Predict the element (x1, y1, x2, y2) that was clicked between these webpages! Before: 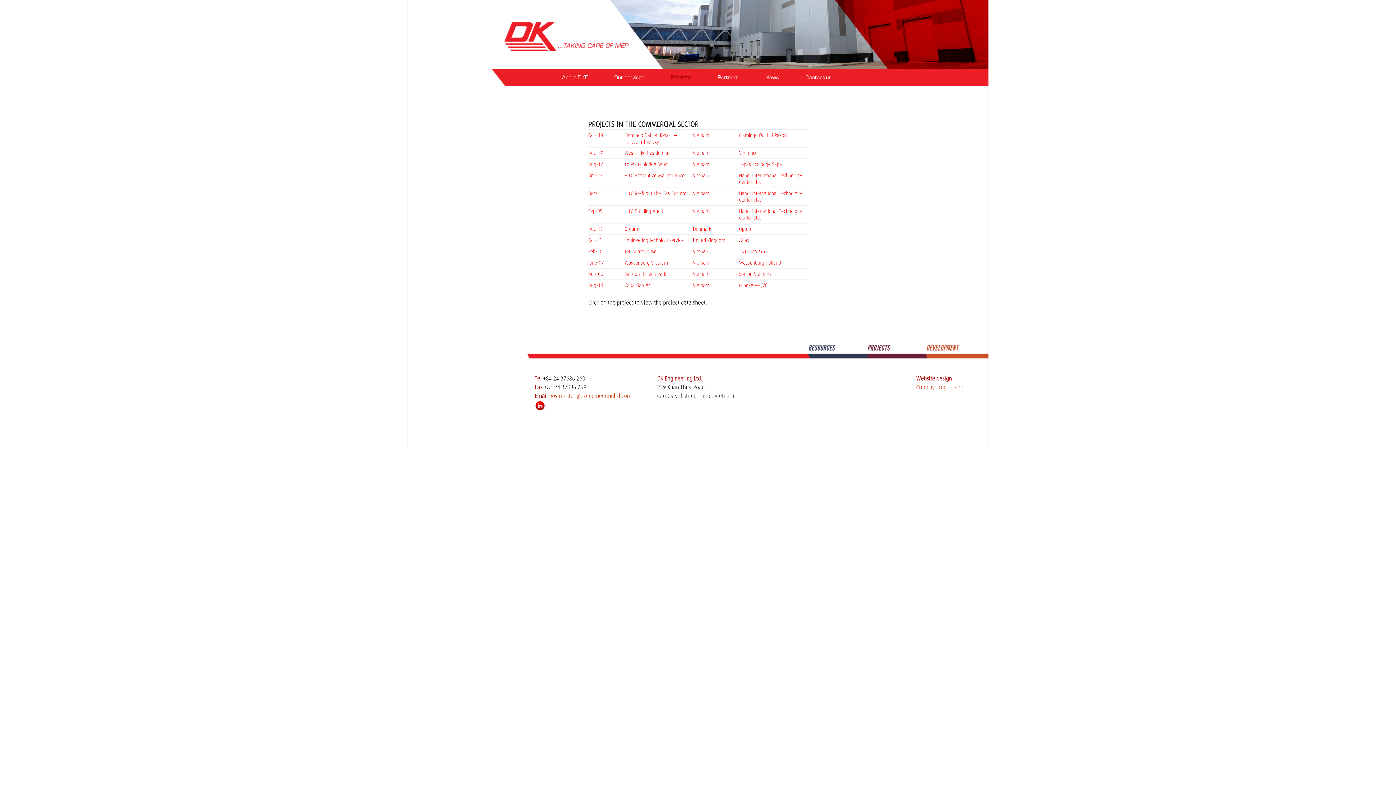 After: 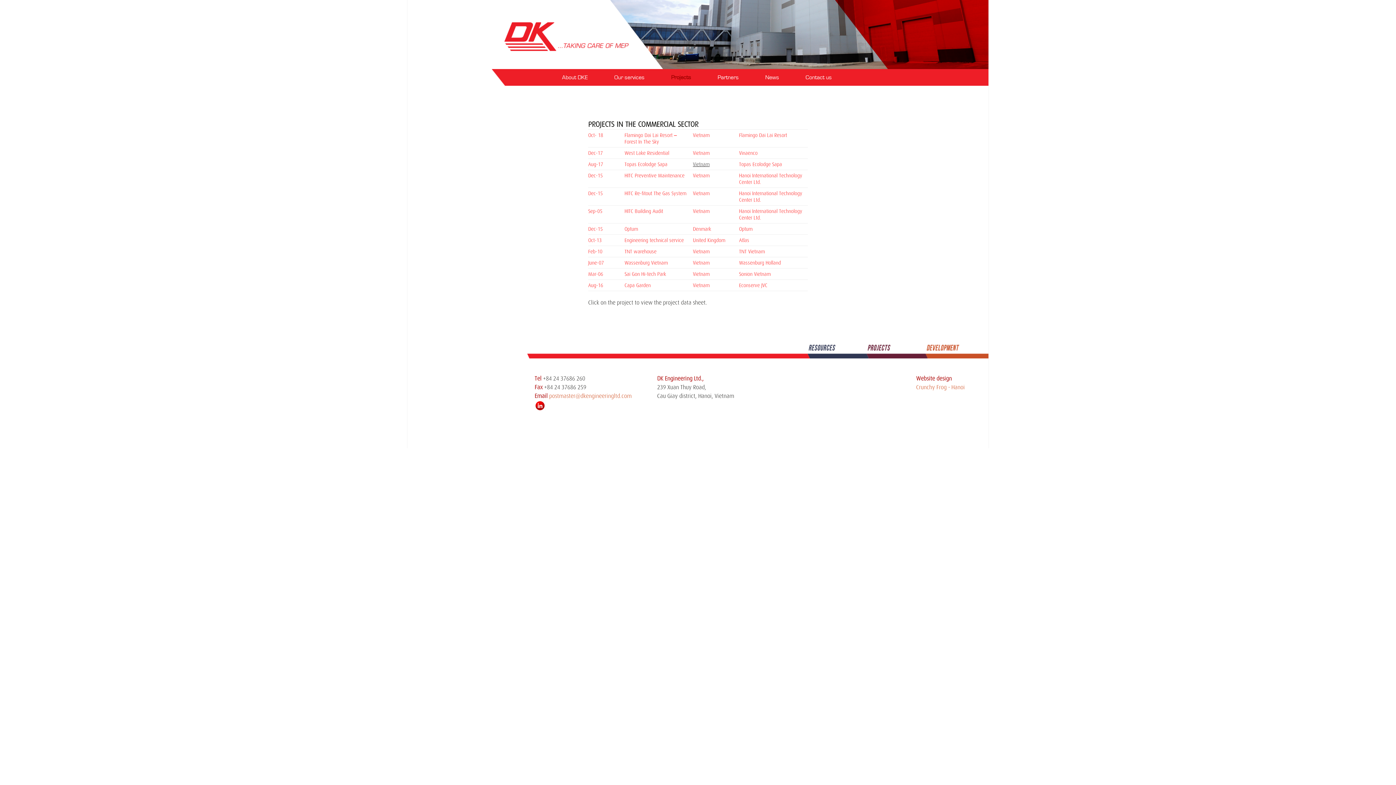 Action: bbox: (693, 161, 709, 167) label: Vietnam